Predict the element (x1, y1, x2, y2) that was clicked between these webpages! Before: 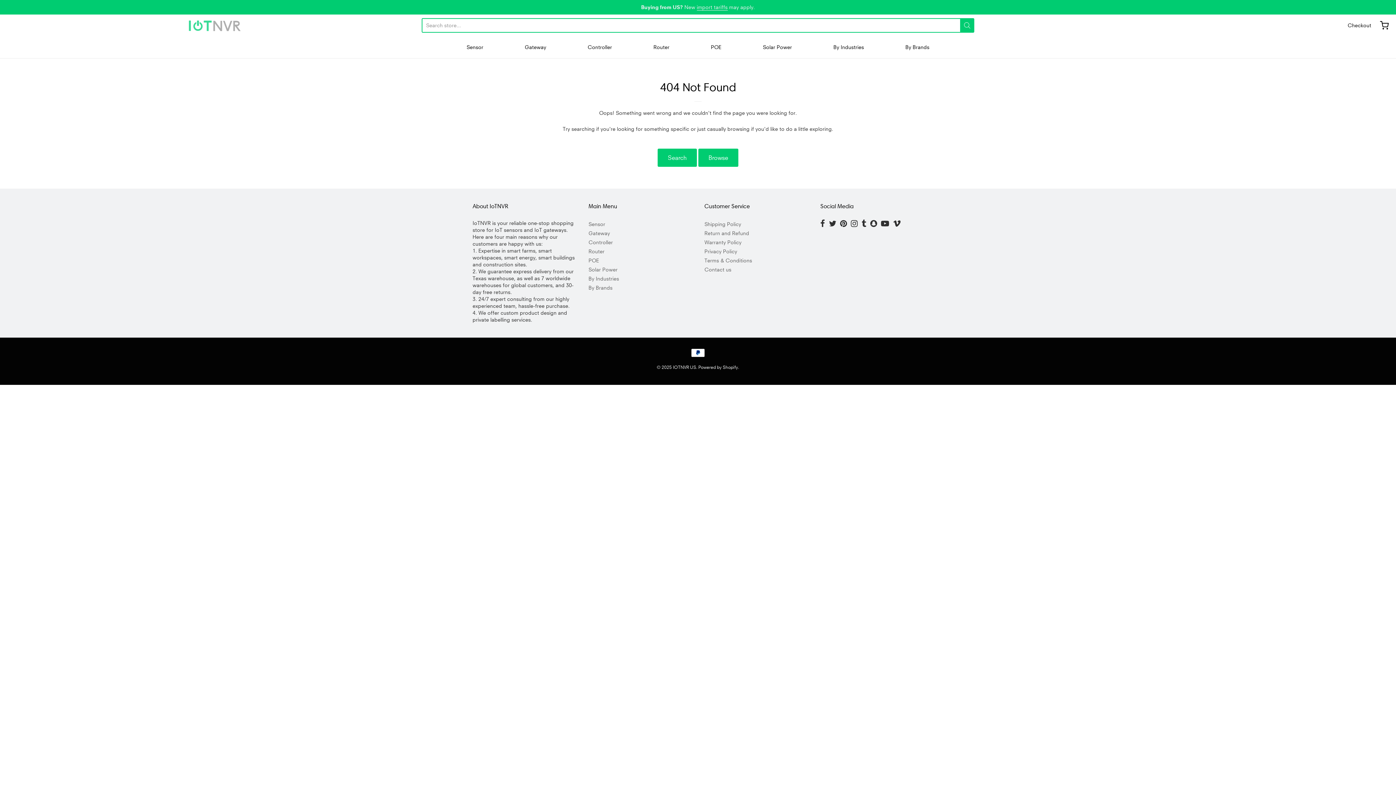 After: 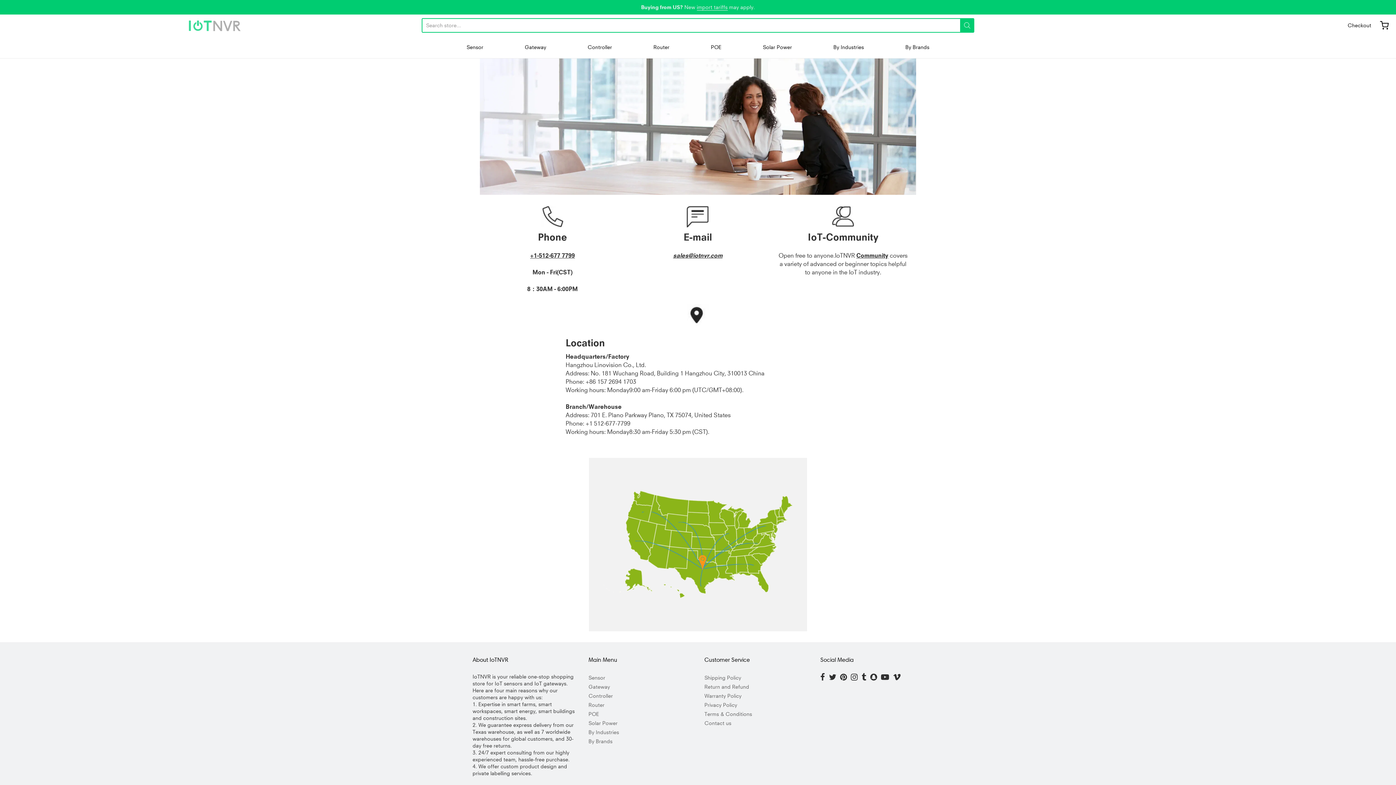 Action: bbox: (704, 264, 807, 274) label: Contact us